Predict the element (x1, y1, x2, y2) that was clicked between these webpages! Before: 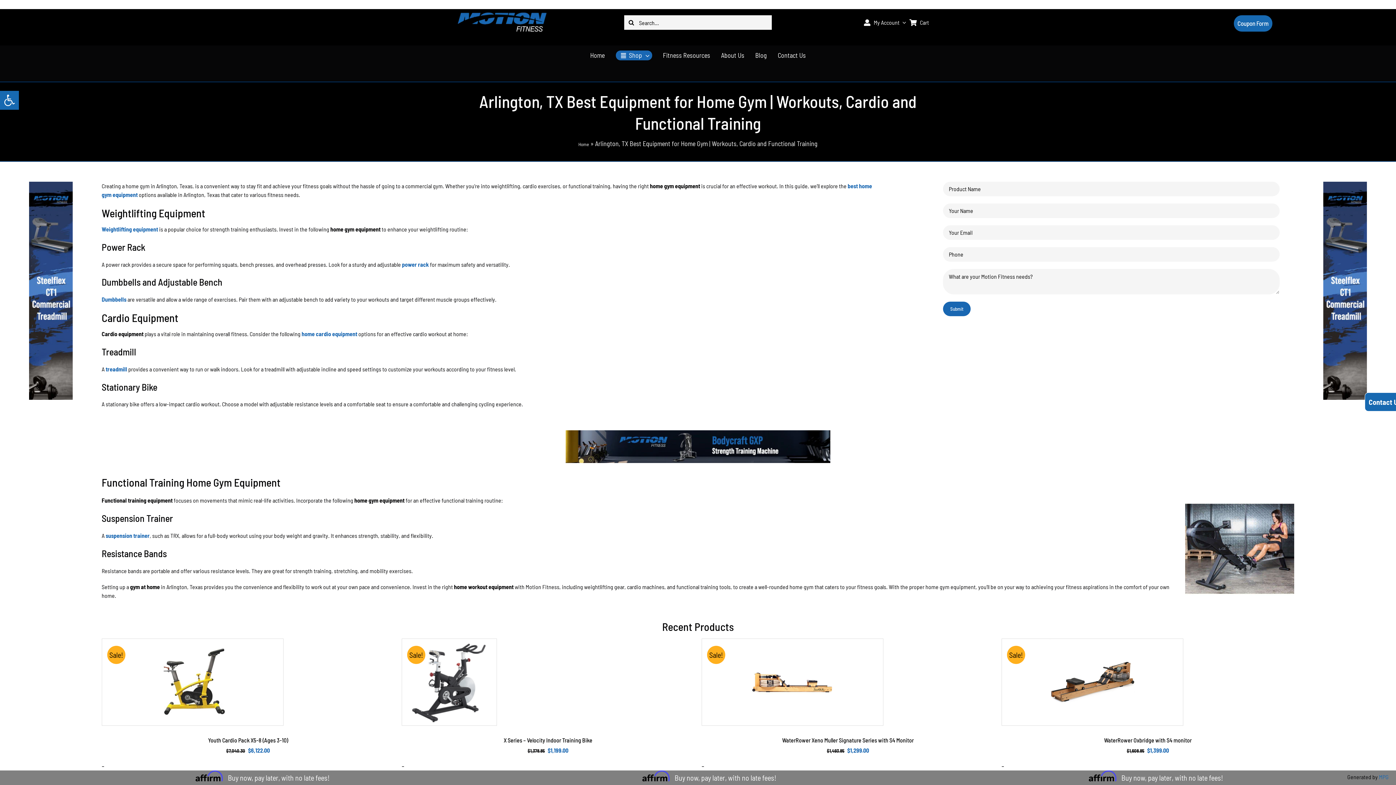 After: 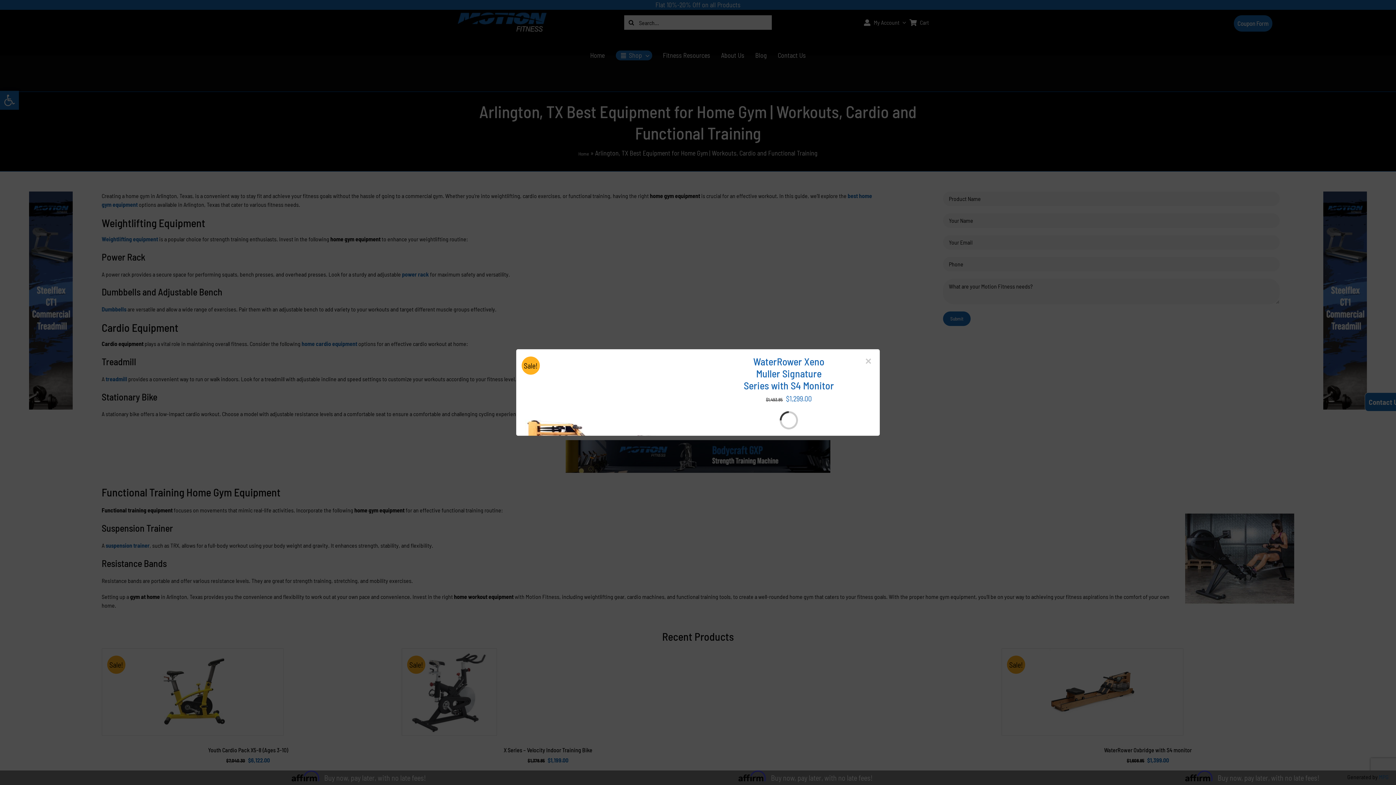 Action: bbox: (794, 707, 833, 718) label: Quick View